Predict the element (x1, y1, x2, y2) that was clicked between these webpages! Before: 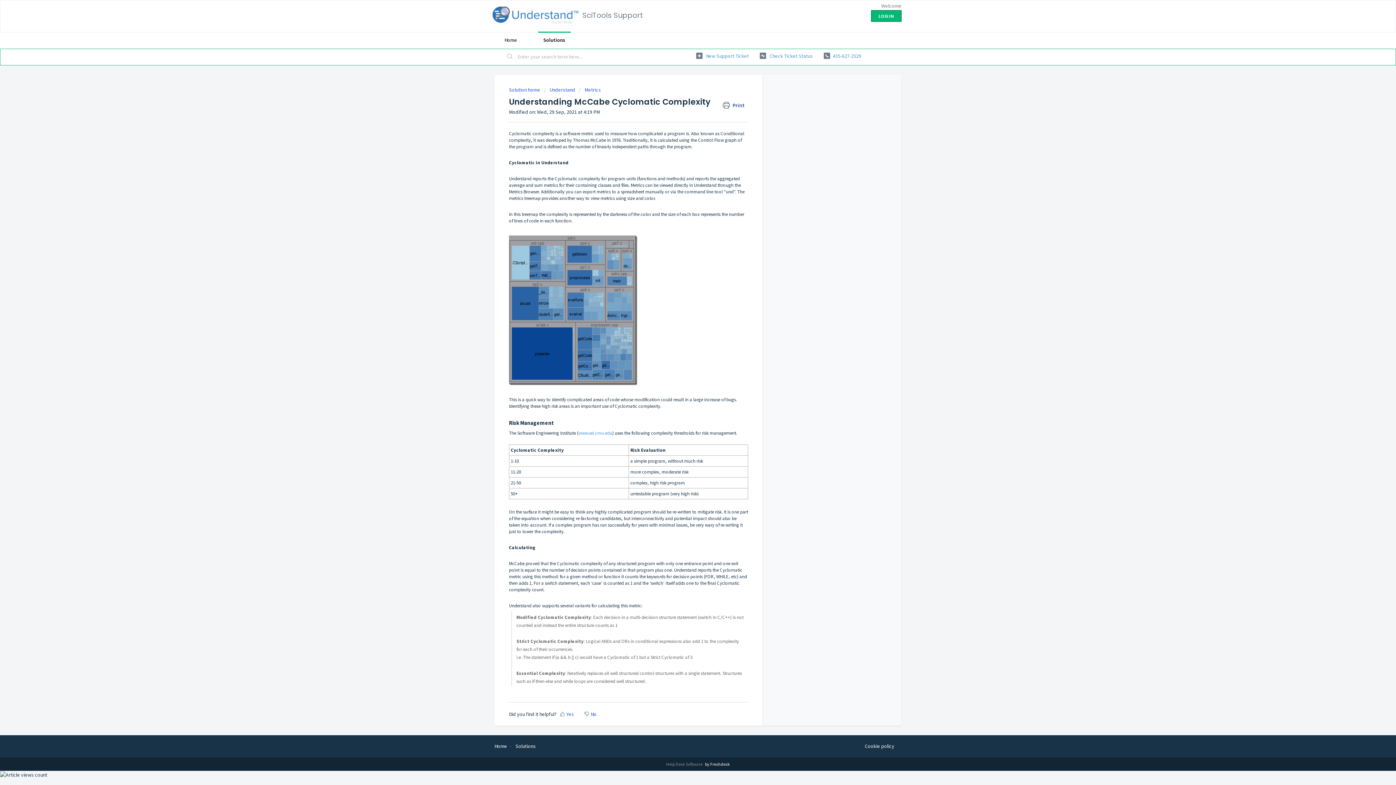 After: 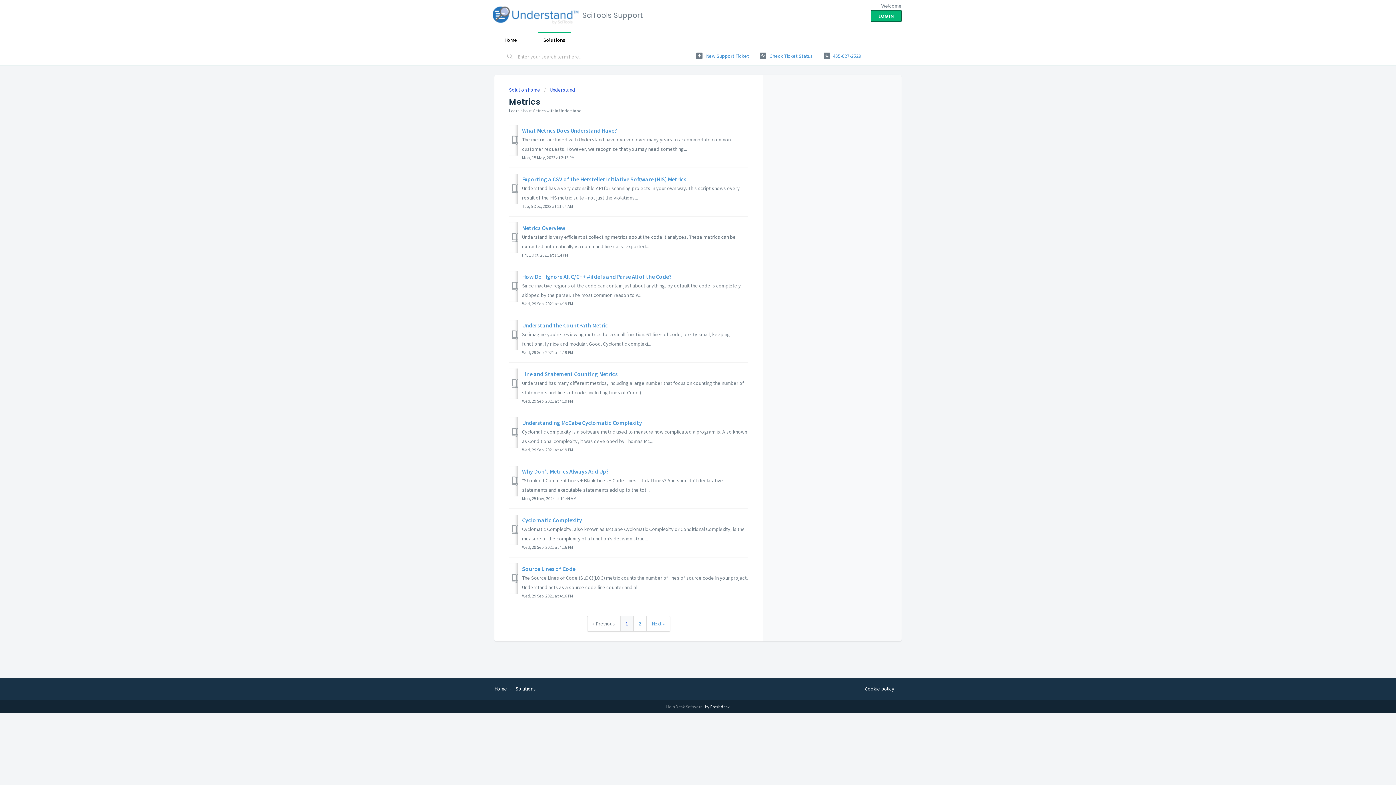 Action: bbox: (578, 86, 601, 93) label: Metrics